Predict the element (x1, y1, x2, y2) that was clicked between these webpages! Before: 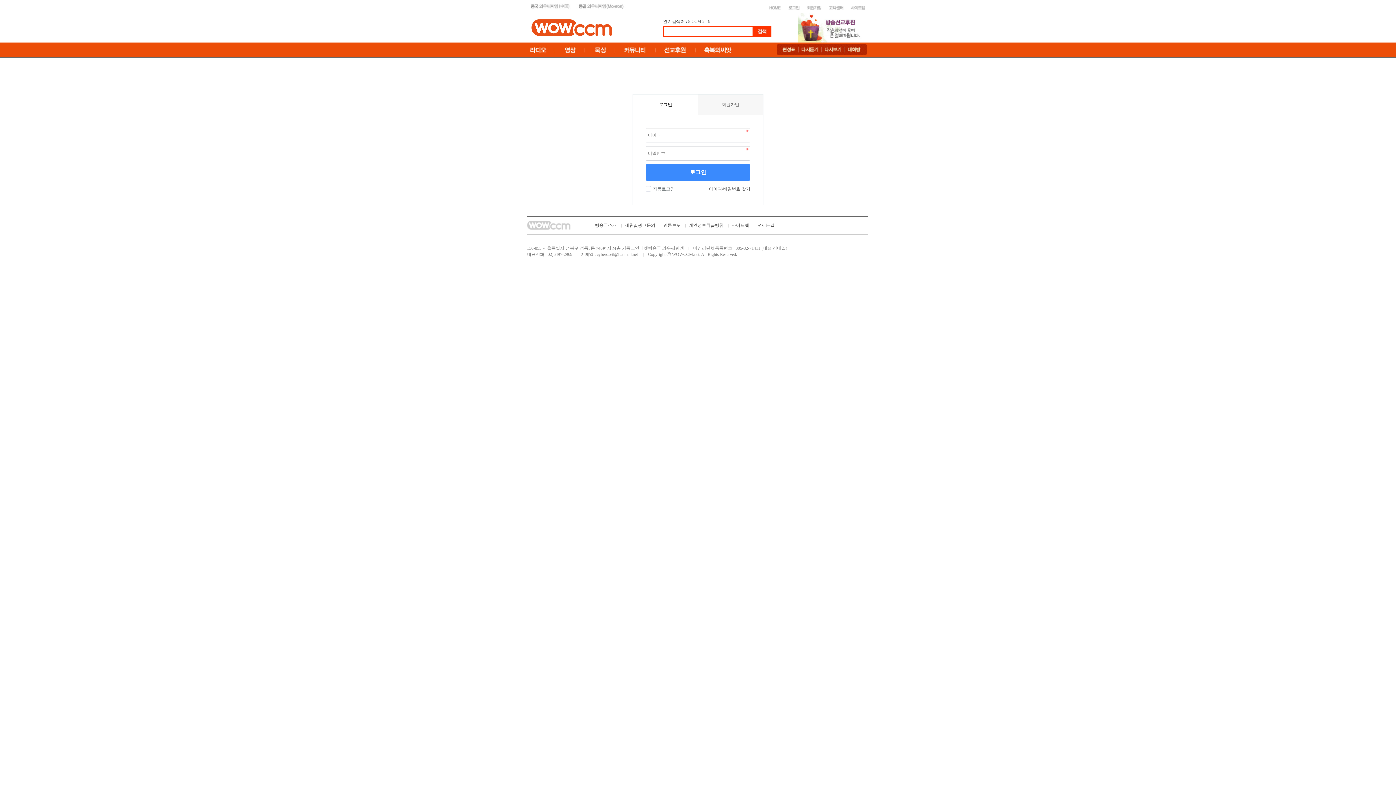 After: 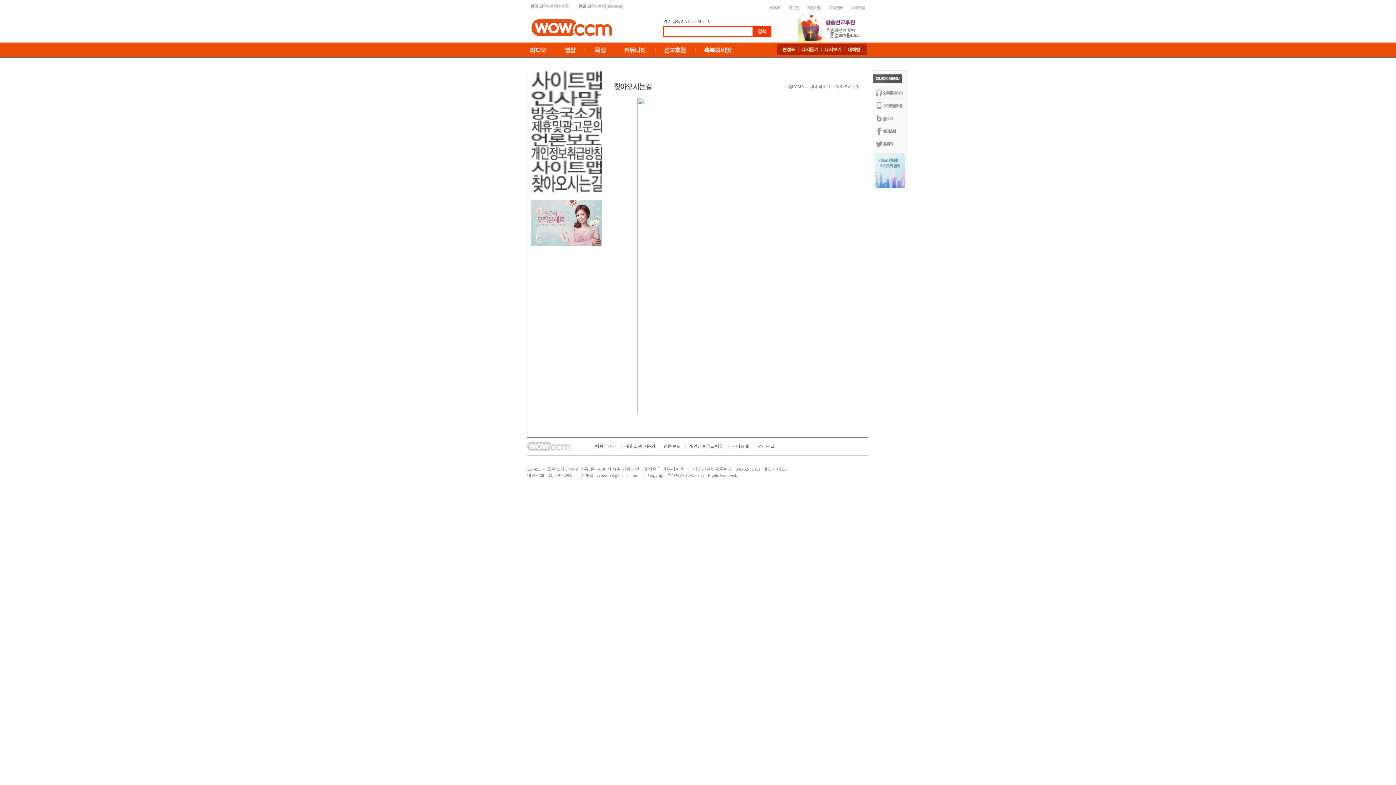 Action: bbox: (757, 222, 774, 228) label: 오시는길